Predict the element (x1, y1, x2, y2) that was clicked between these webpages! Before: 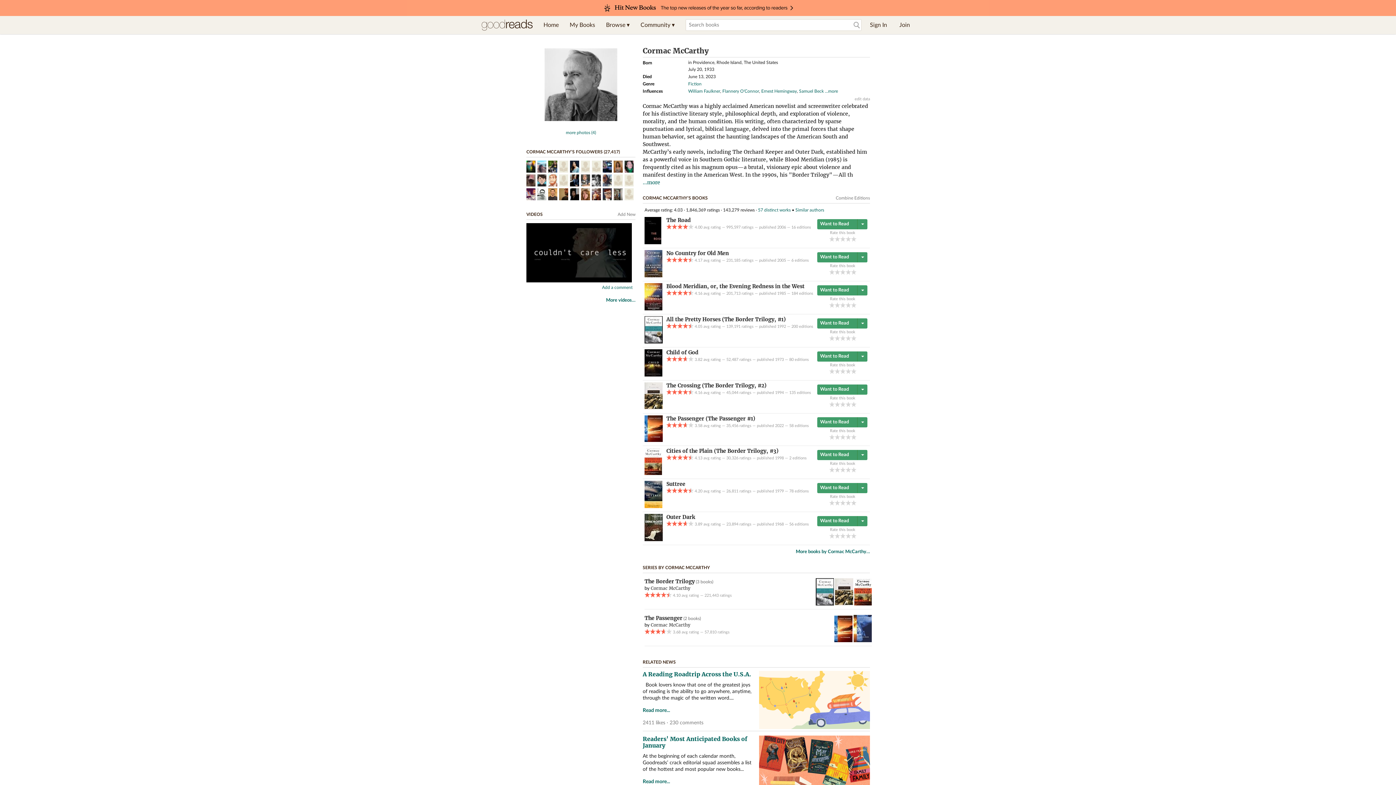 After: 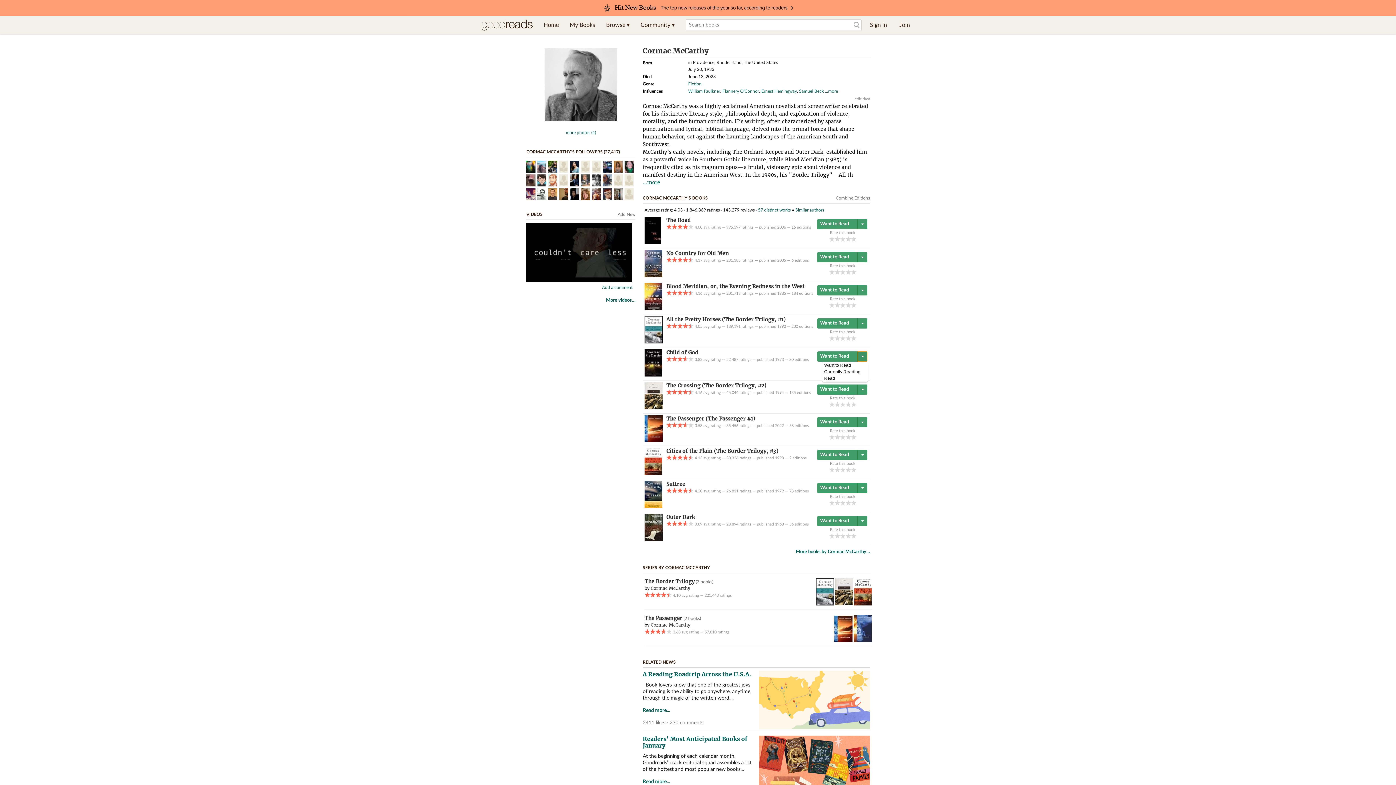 Action: bbox: (857, 351, 867, 361)